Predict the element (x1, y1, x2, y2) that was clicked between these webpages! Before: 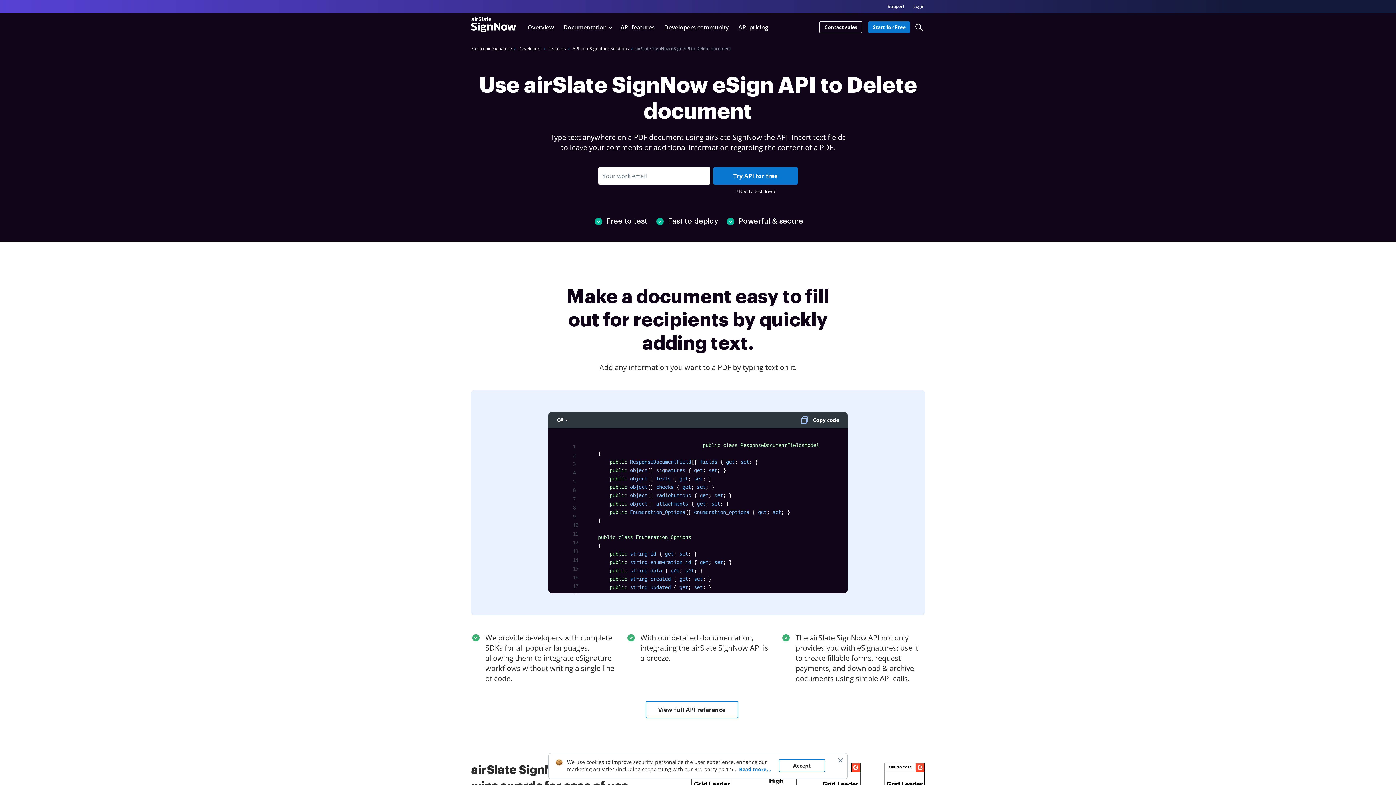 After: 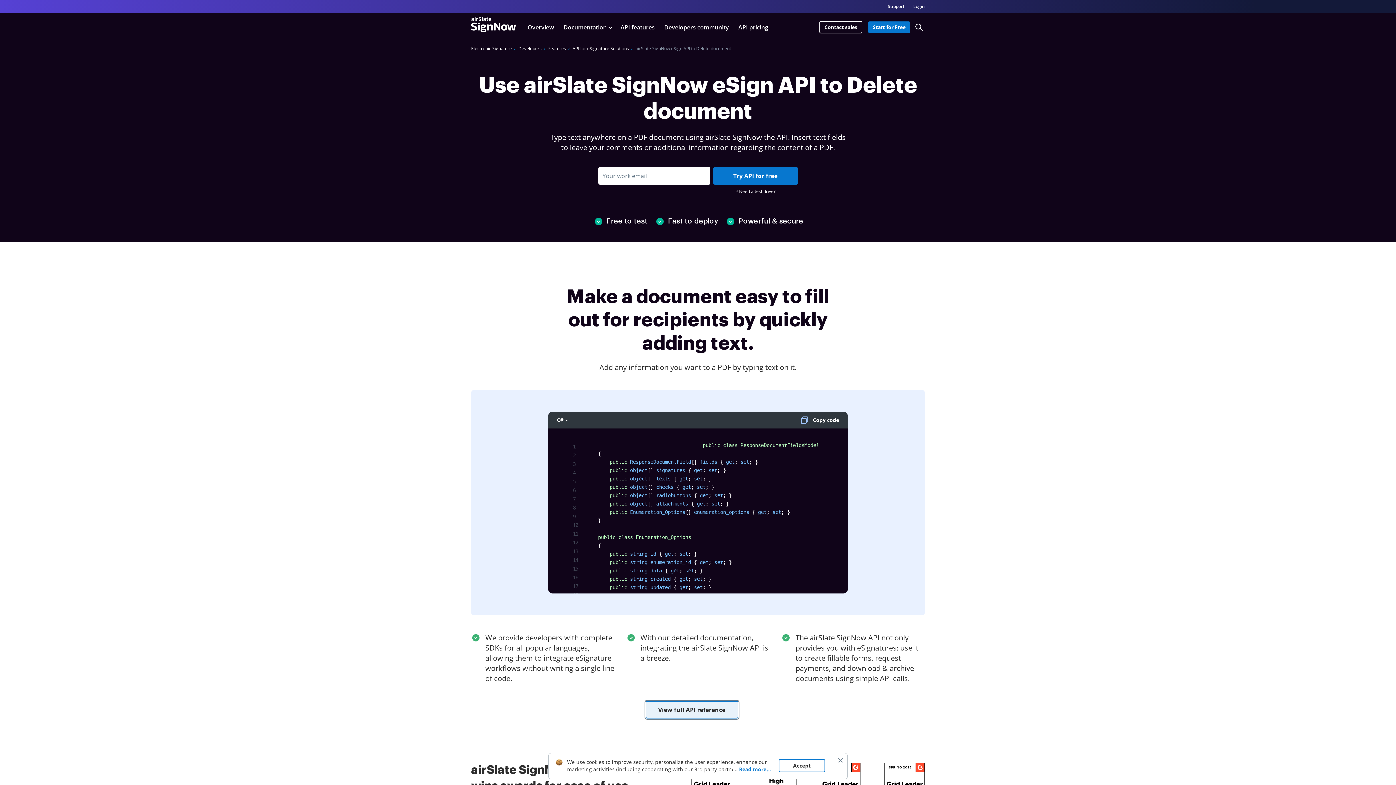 Action: bbox: (645, 701, 738, 718) label: View full API reference